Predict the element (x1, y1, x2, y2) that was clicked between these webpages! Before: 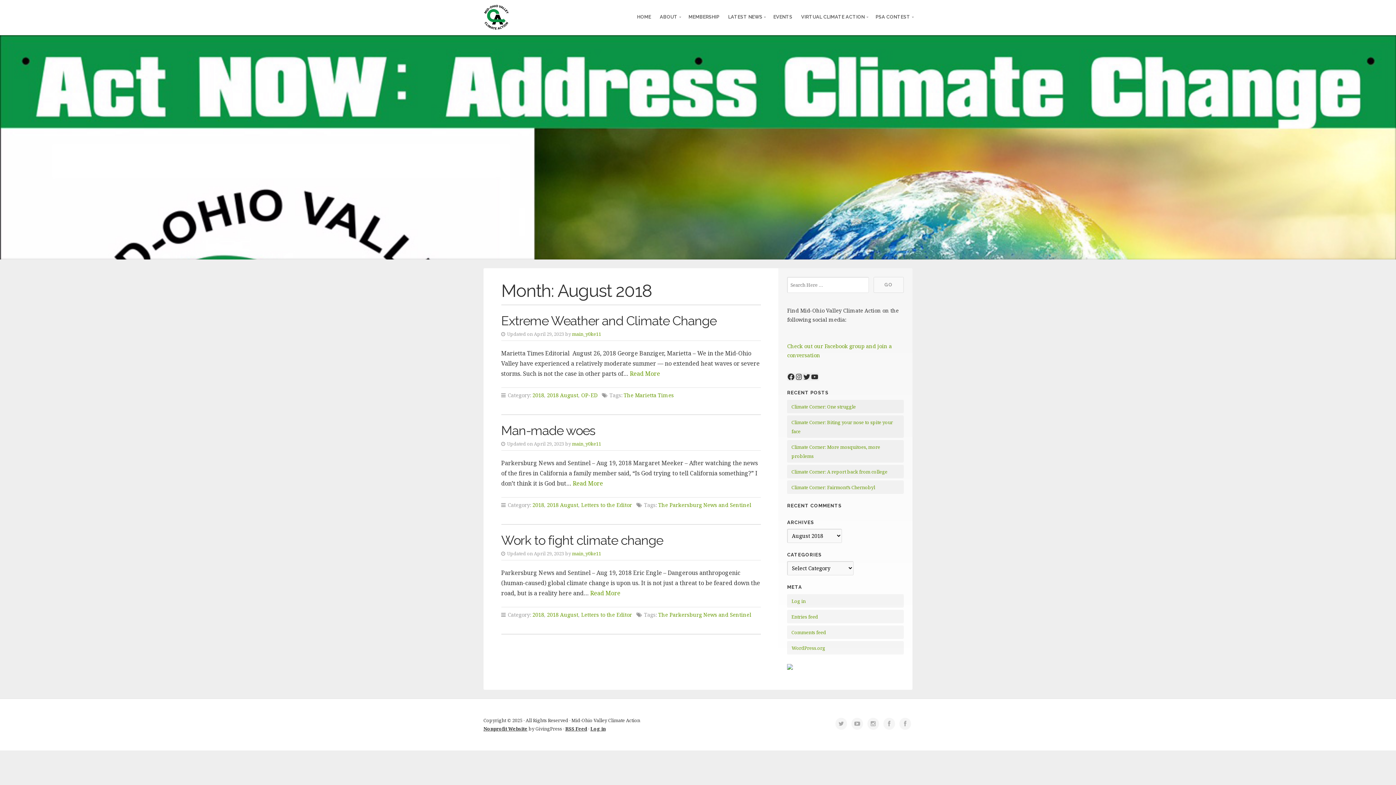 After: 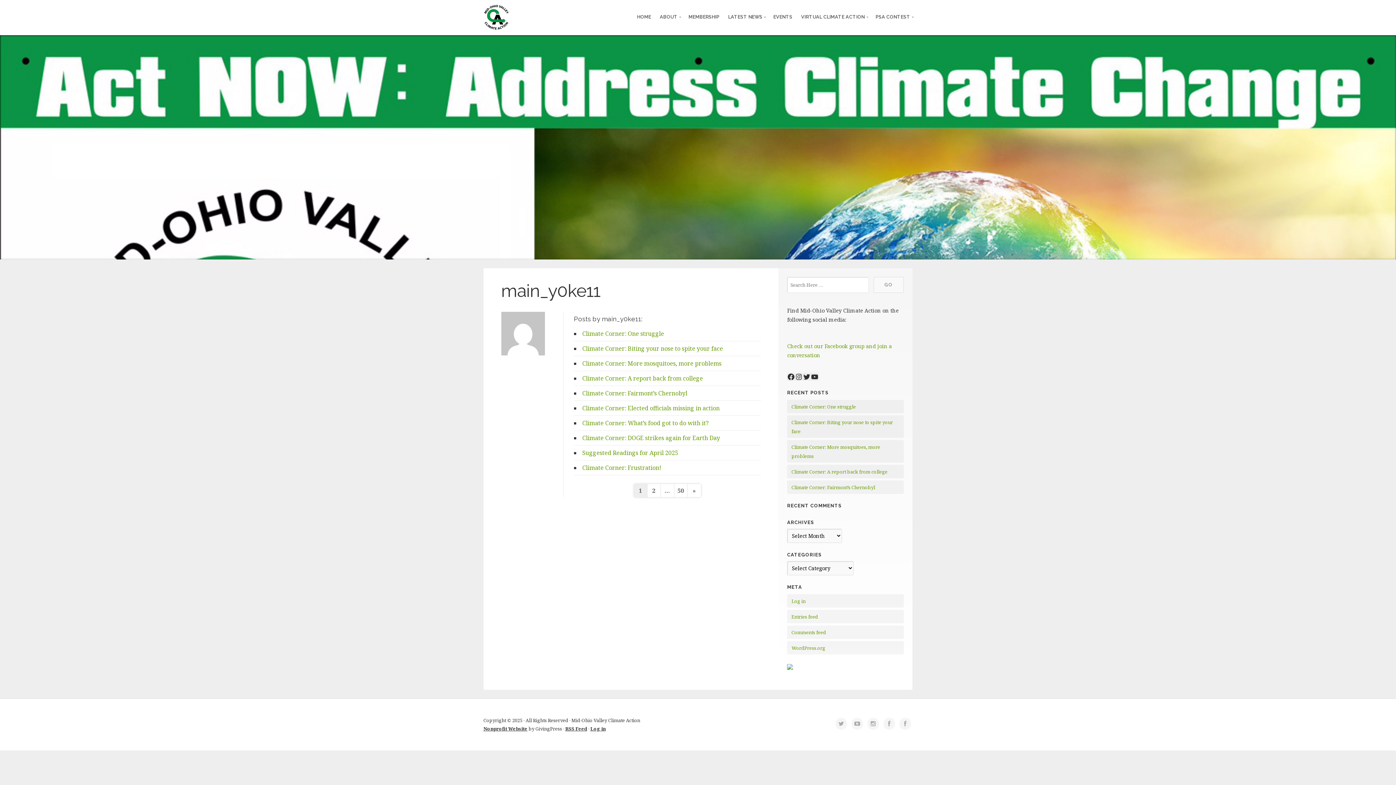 Action: label: main_y0ke11 bbox: (572, 440, 601, 447)